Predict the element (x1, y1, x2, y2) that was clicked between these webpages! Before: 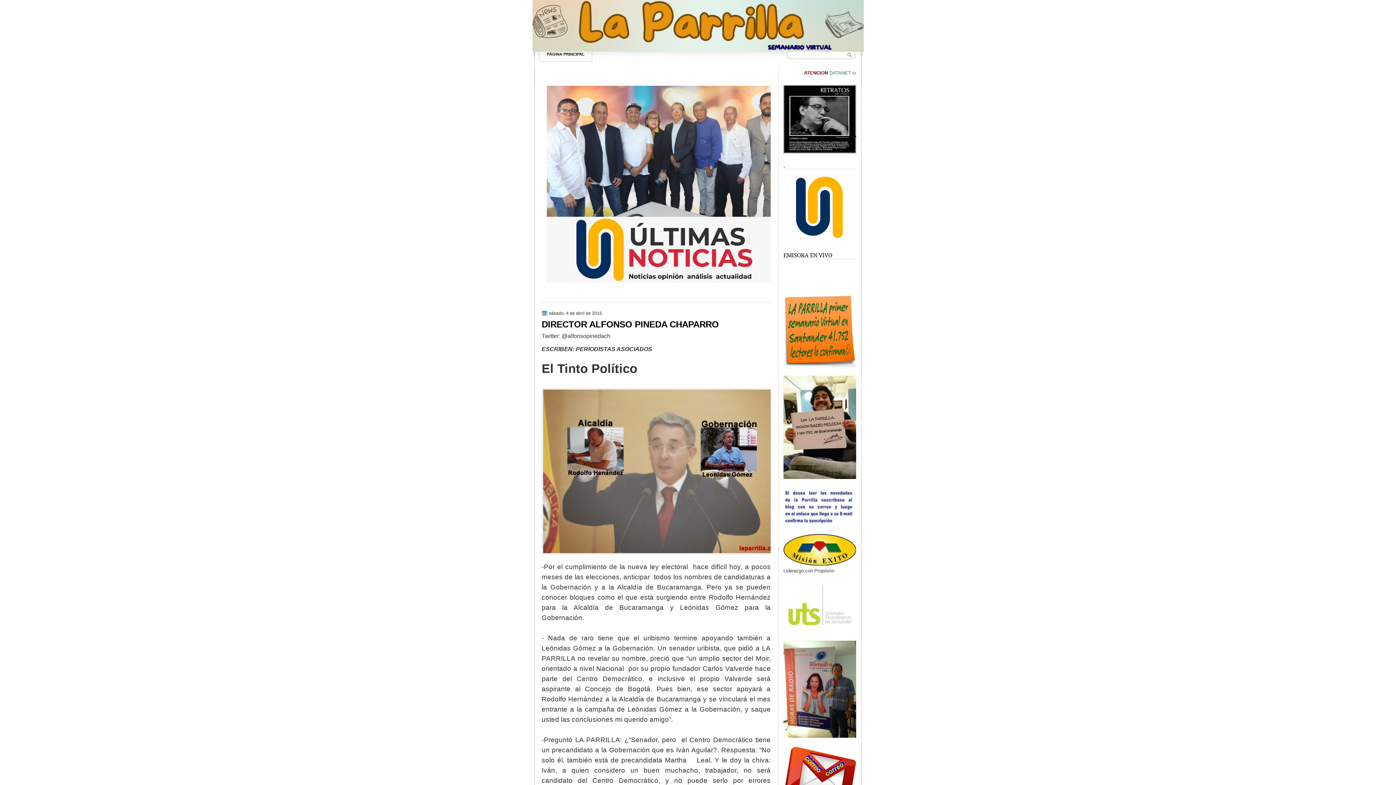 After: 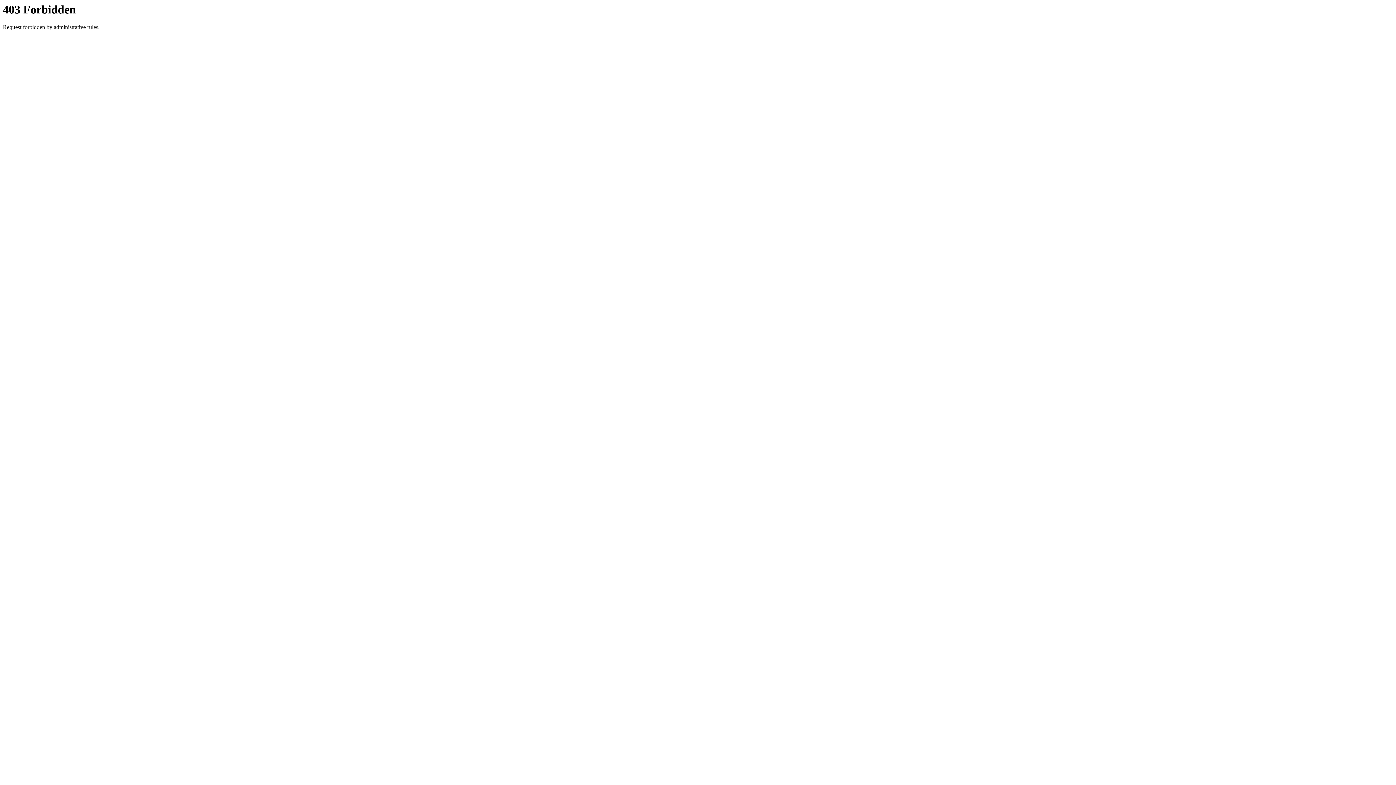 Action: bbox: (783, 561, 856, 566)